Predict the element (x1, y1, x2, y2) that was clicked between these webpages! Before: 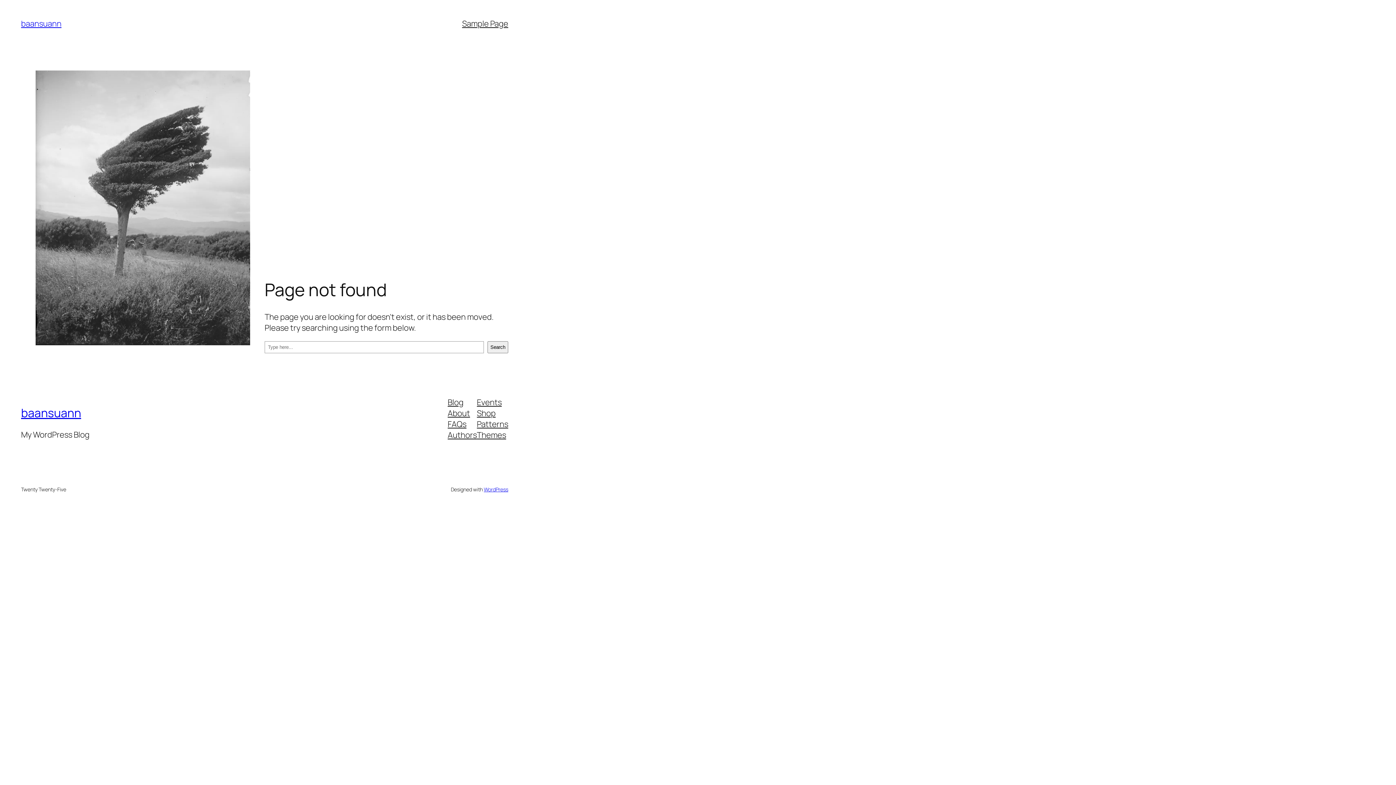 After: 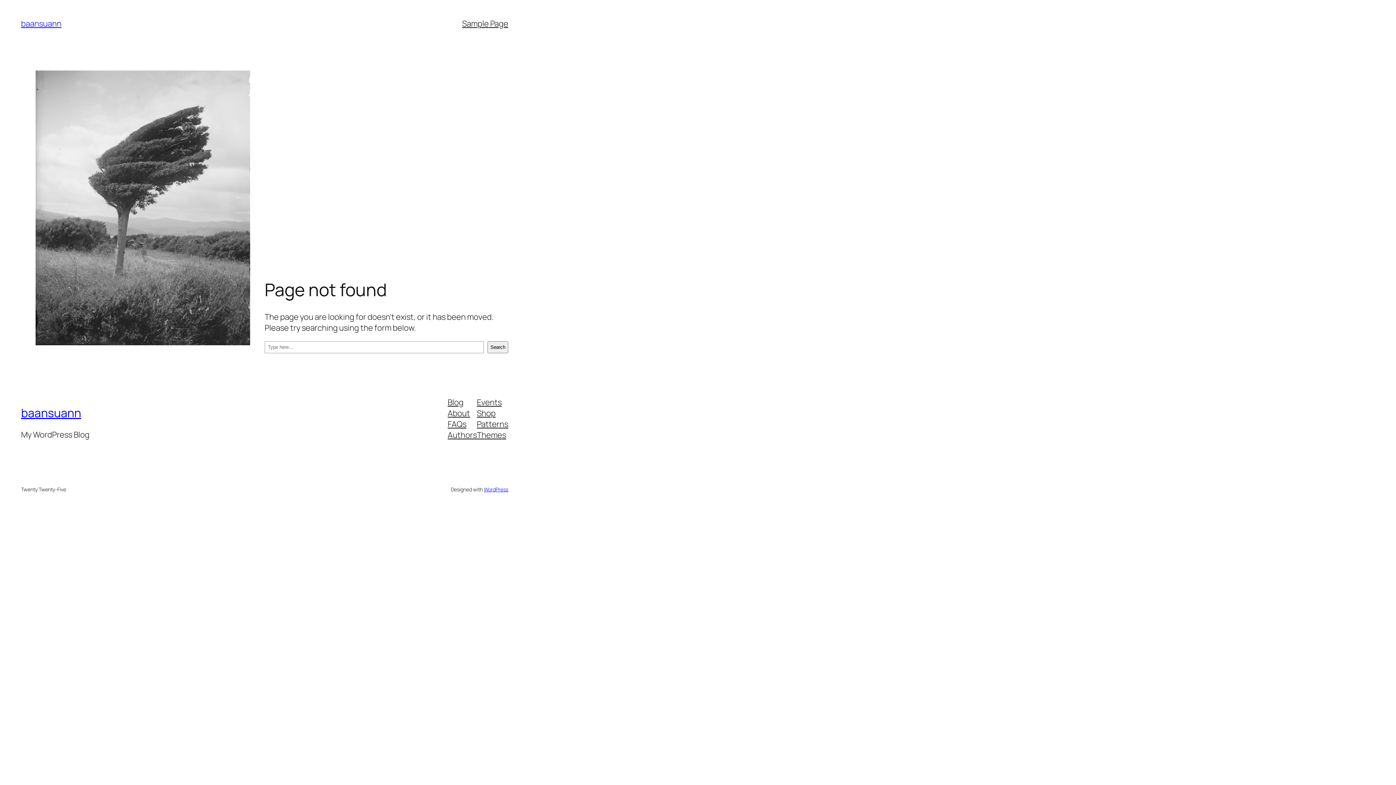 Action: bbox: (477, 418, 508, 429) label: Patterns